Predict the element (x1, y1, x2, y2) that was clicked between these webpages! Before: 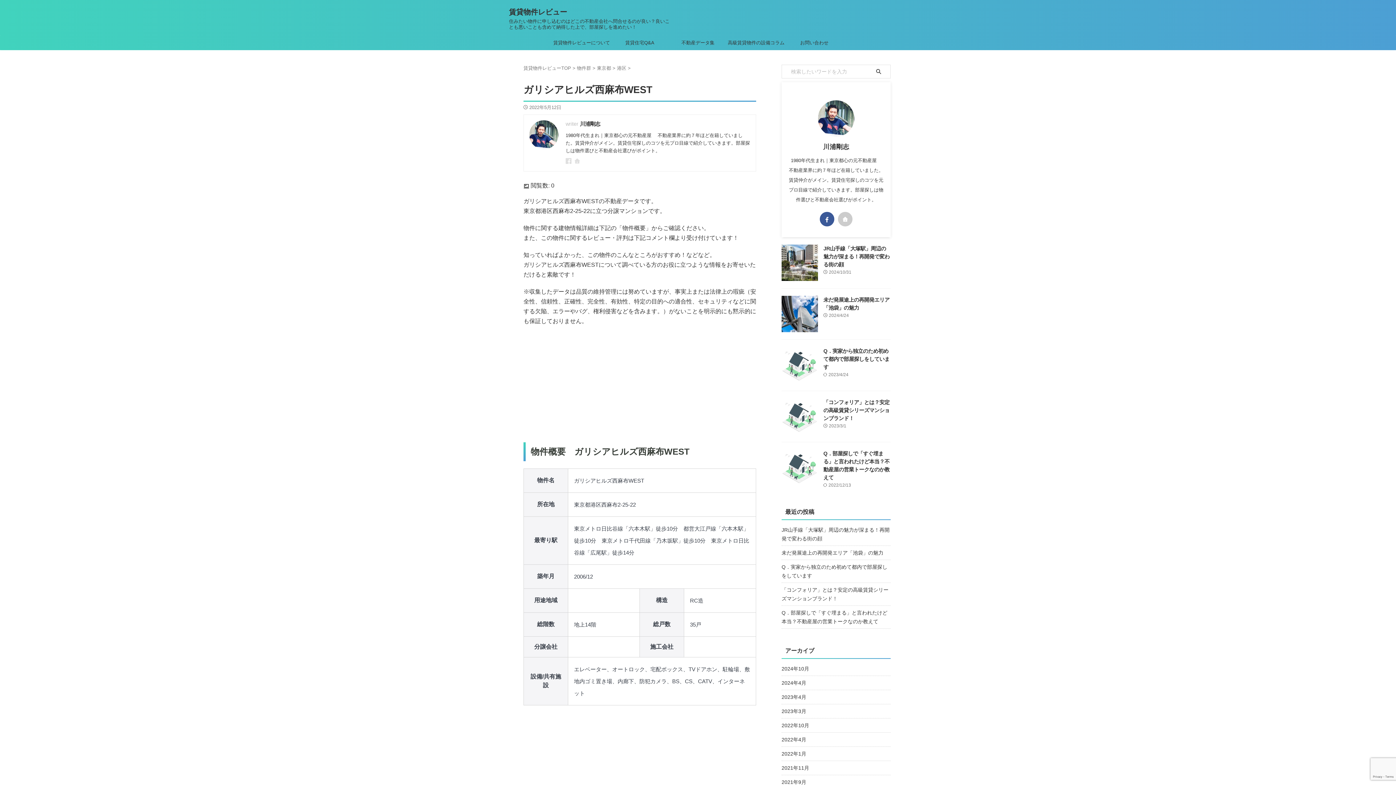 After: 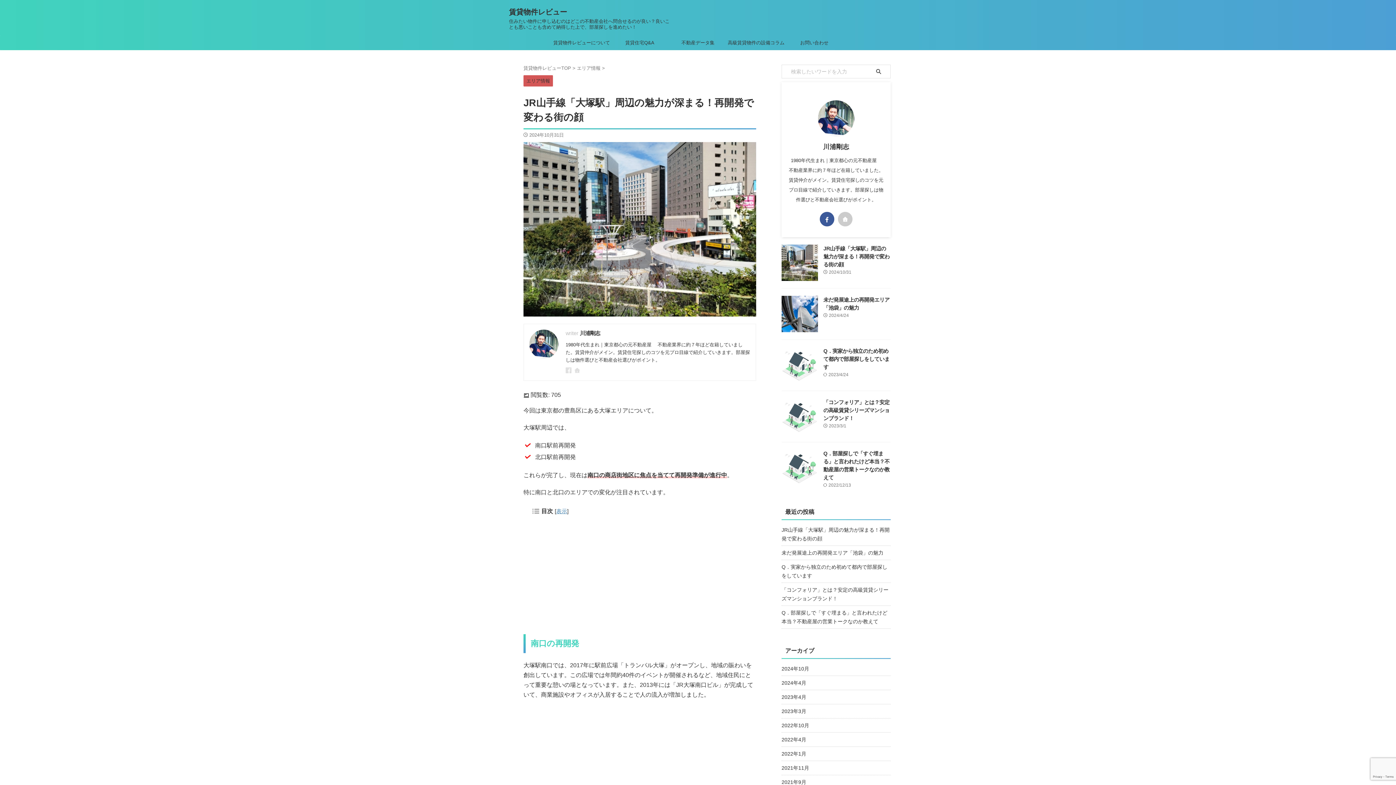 Action: bbox: (823, 245, 889, 267) label: JR山手線「大塚駅」周辺の魅力が深まる！再開発で変わる街の顔